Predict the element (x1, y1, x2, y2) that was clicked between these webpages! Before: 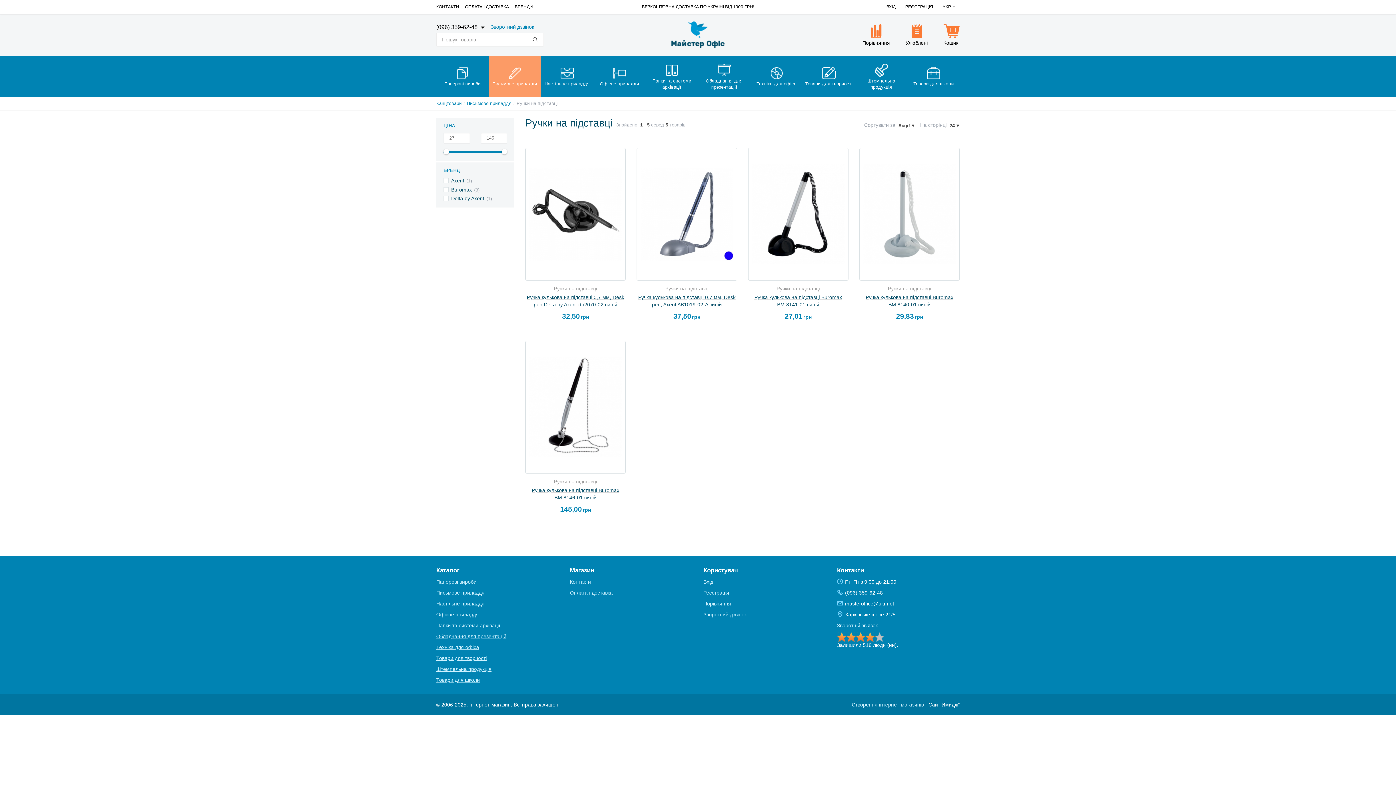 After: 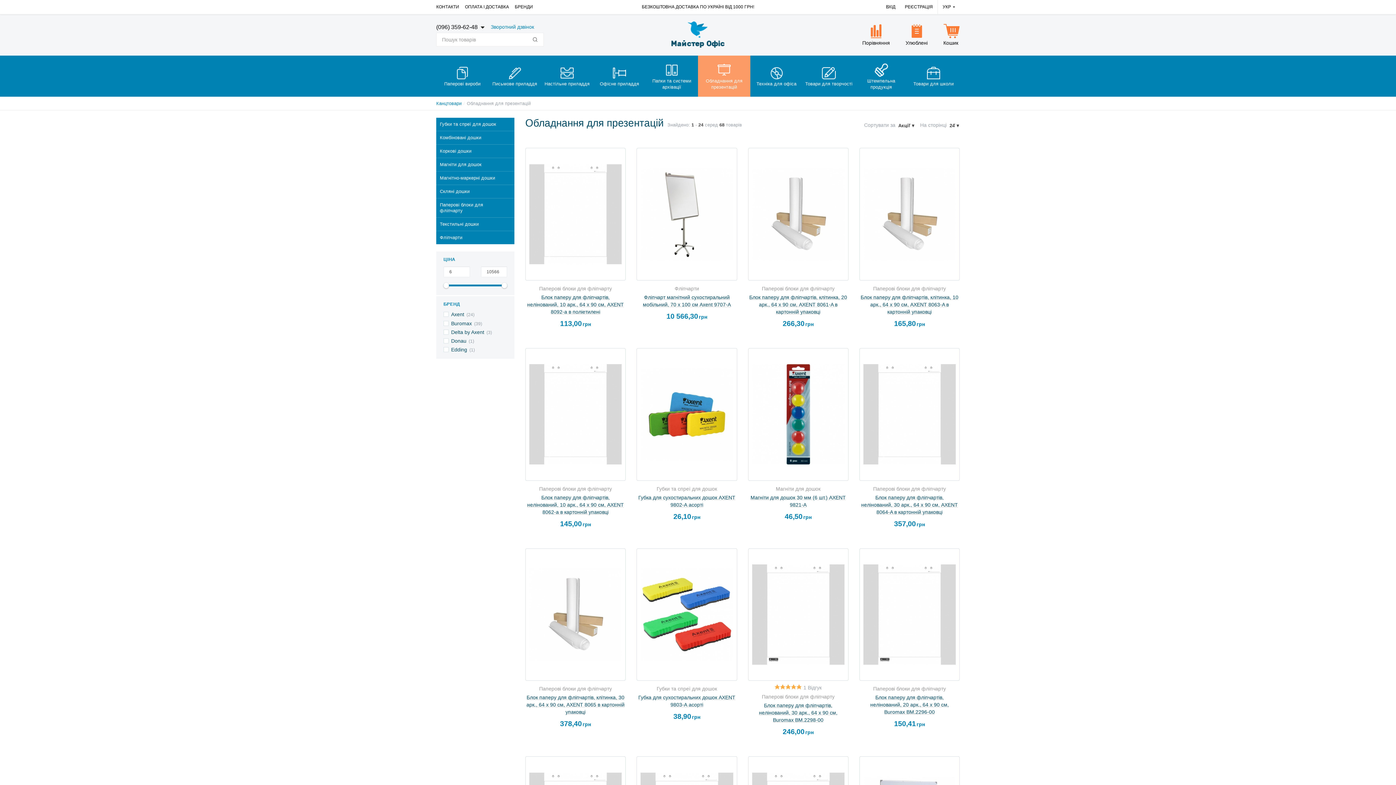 Action: label: Обладнання для презентацій bbox: (436, 633, 506, 639)